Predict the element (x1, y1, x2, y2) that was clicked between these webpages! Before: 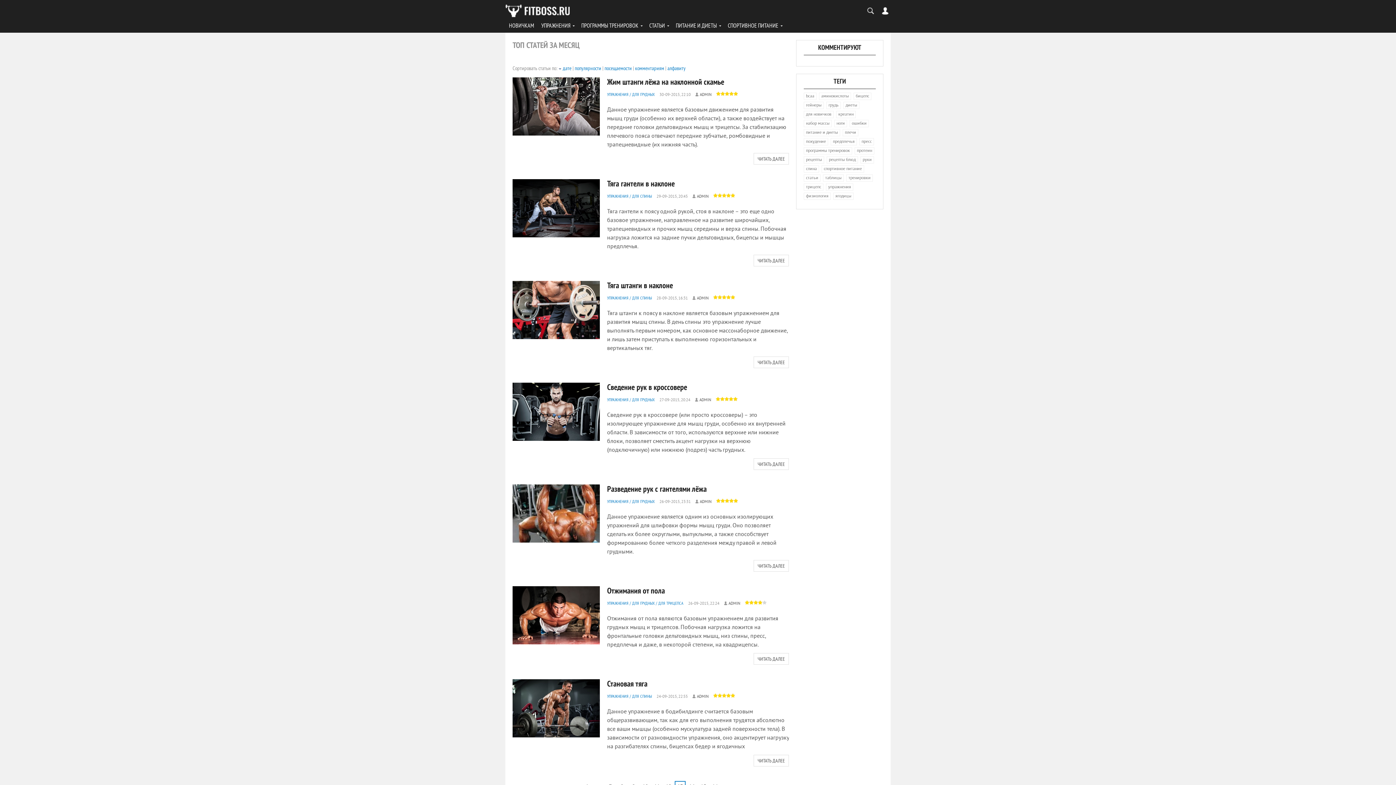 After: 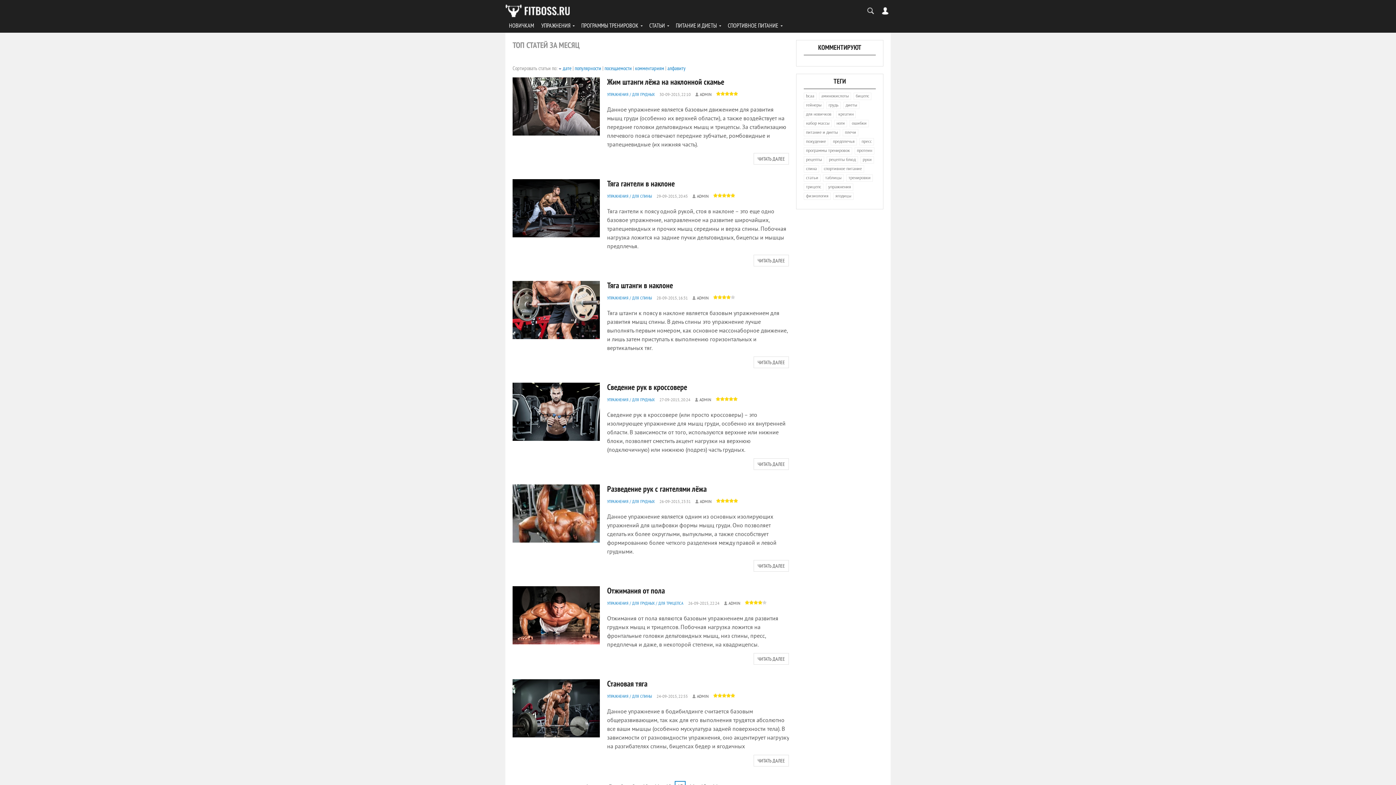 Action: bbox: (722, 295, 726, 299) label: 3